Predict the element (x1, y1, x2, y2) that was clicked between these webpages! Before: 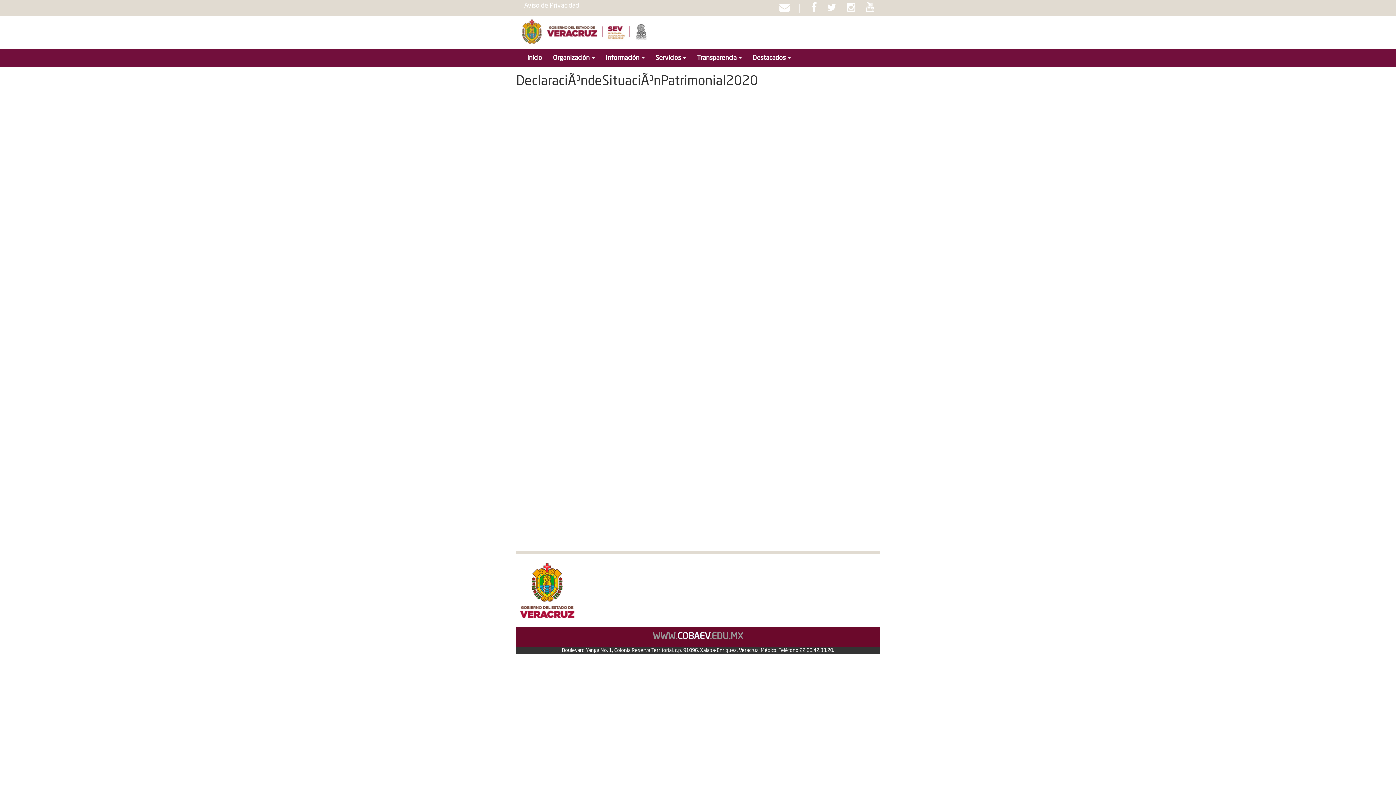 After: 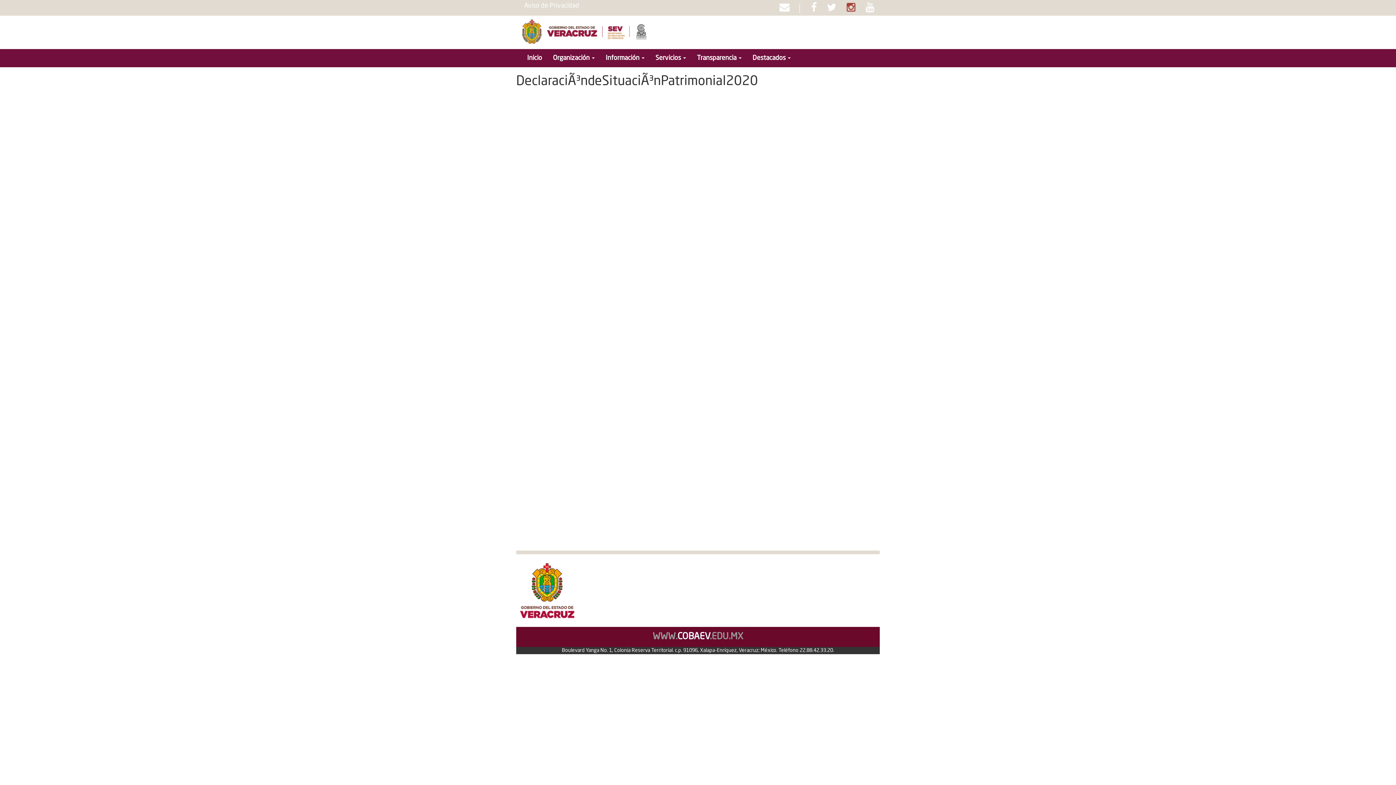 Action: bbox: (846, 2, 855, 12)